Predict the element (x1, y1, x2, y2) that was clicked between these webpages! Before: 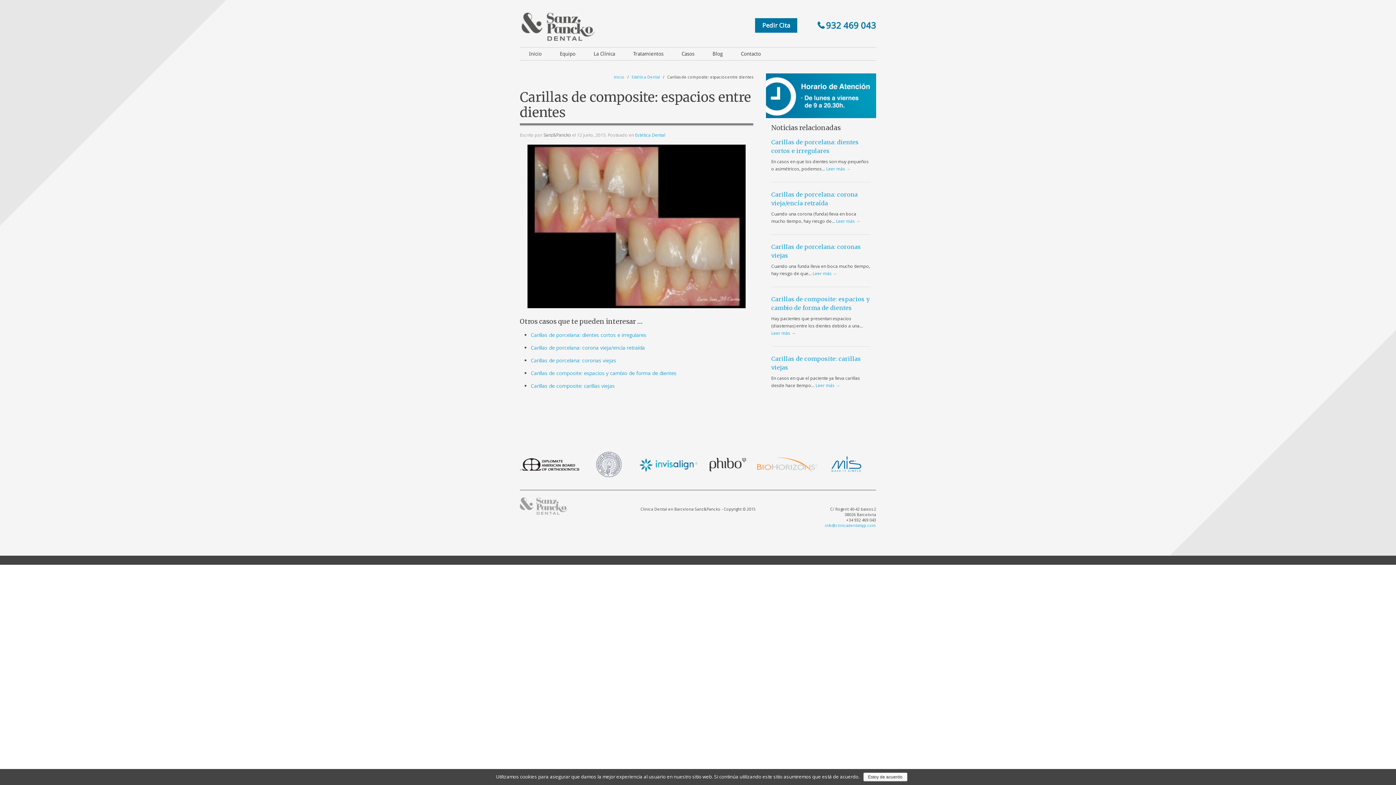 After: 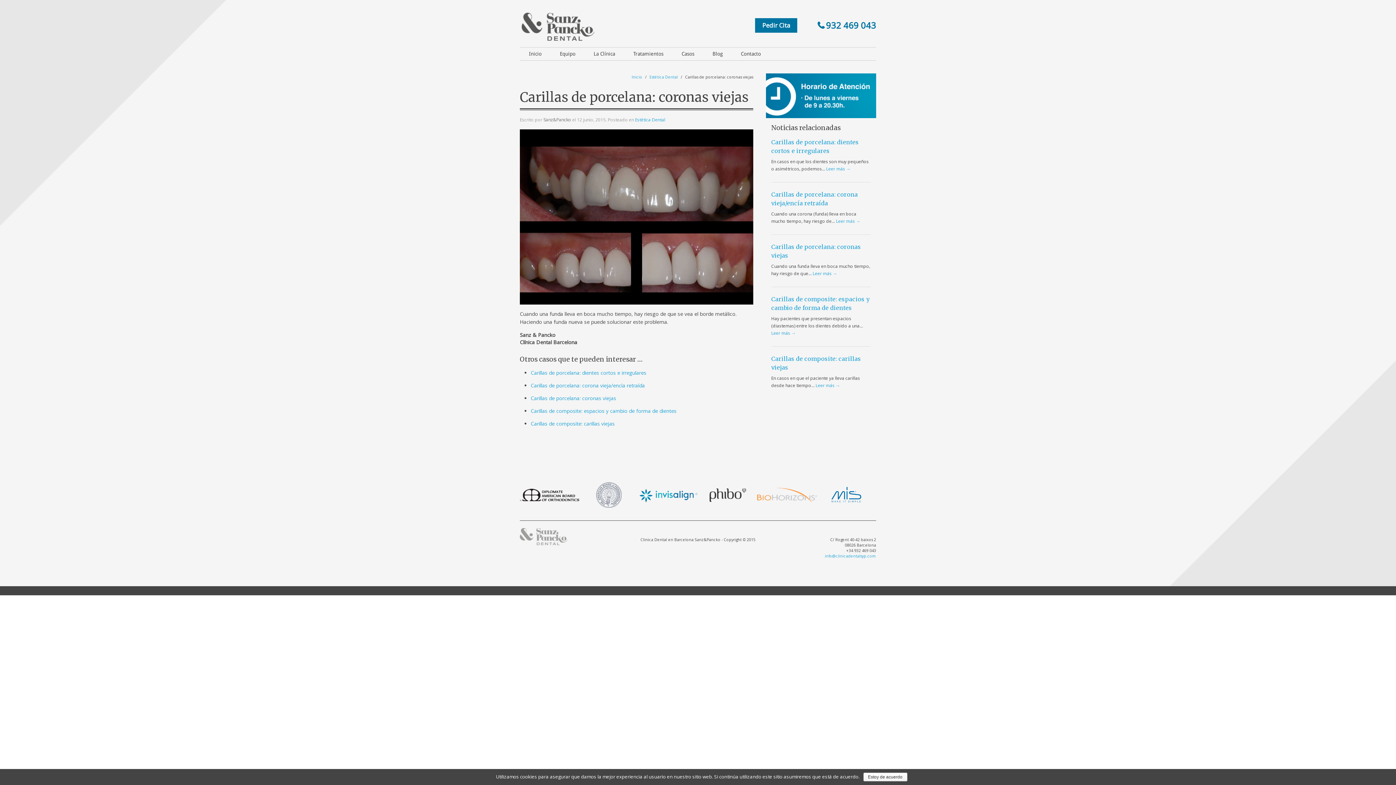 Action: label: Leer más → bbox: (812, 270, 837, 276)